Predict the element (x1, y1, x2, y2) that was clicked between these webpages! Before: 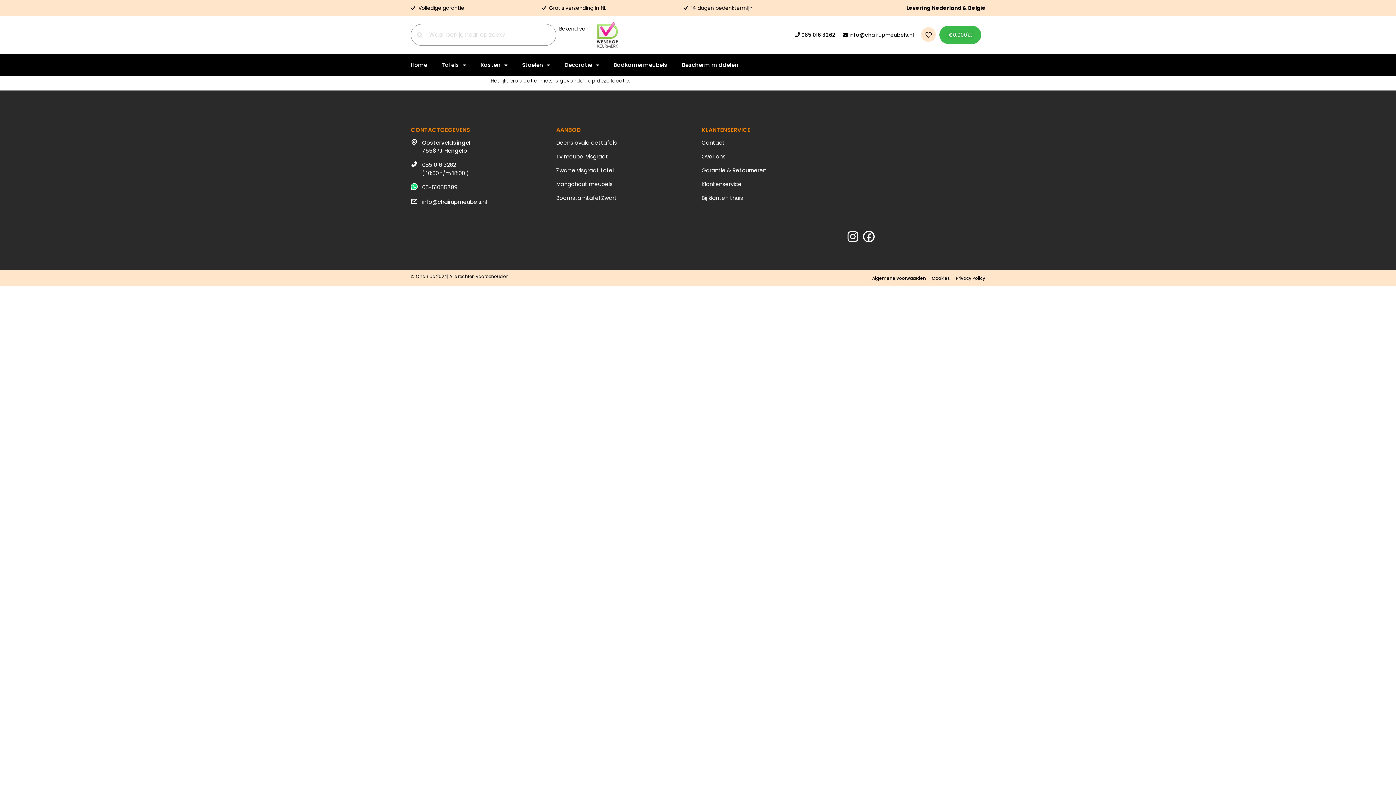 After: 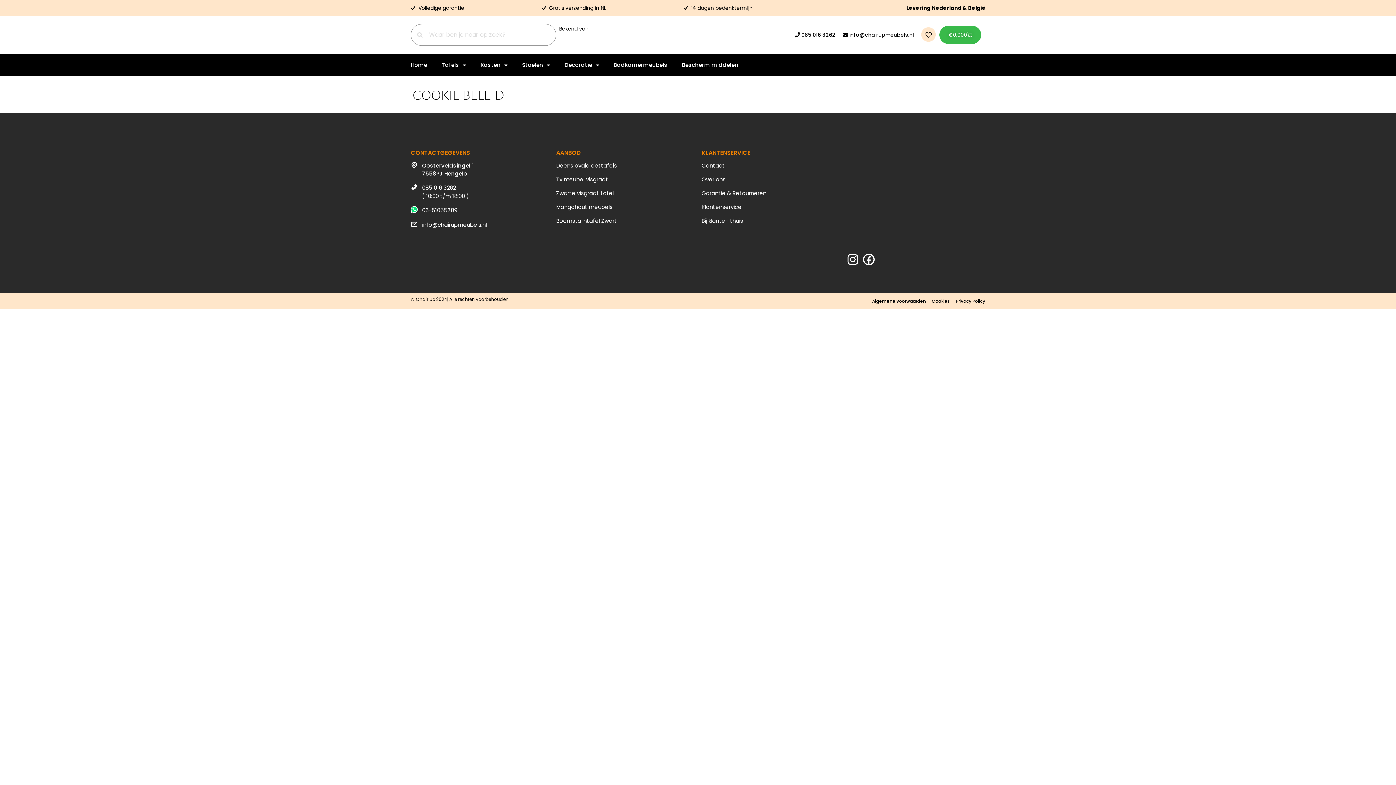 Action: bbox: (932, 275, 950, 281) label: Cookies